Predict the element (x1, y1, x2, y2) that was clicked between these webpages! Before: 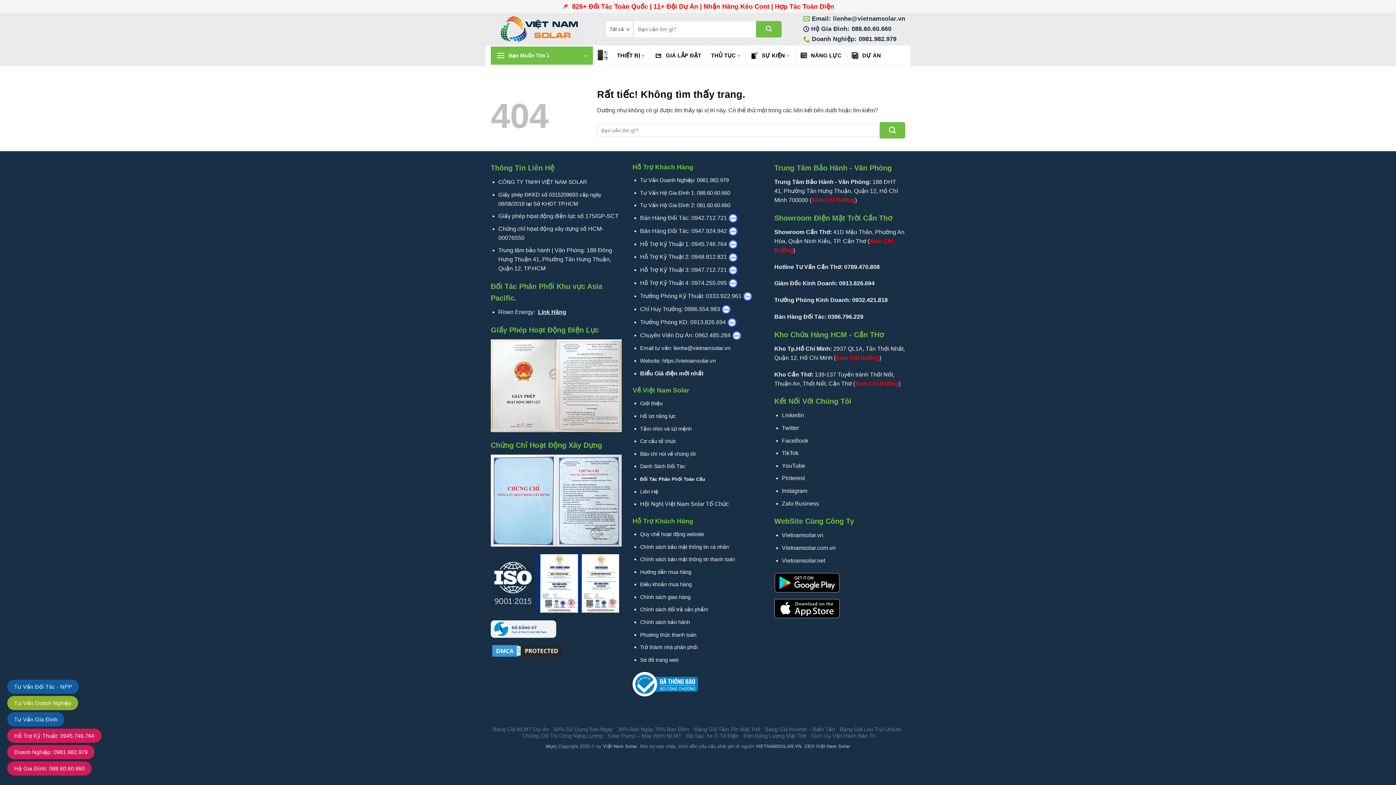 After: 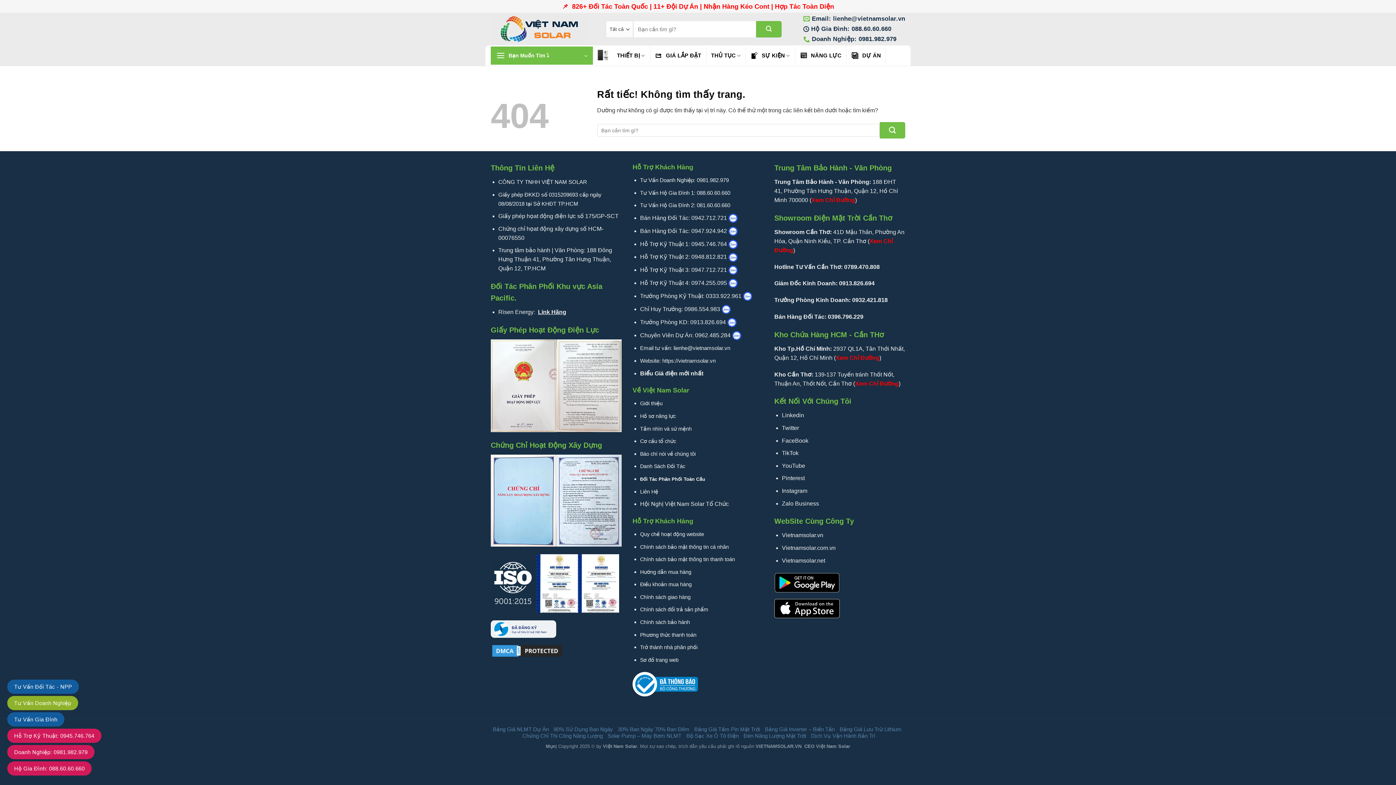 Action: label: Hỗ Trợ Kỹ Thuật: 0945.746.764 bbox: (14, 733, 94, 739)